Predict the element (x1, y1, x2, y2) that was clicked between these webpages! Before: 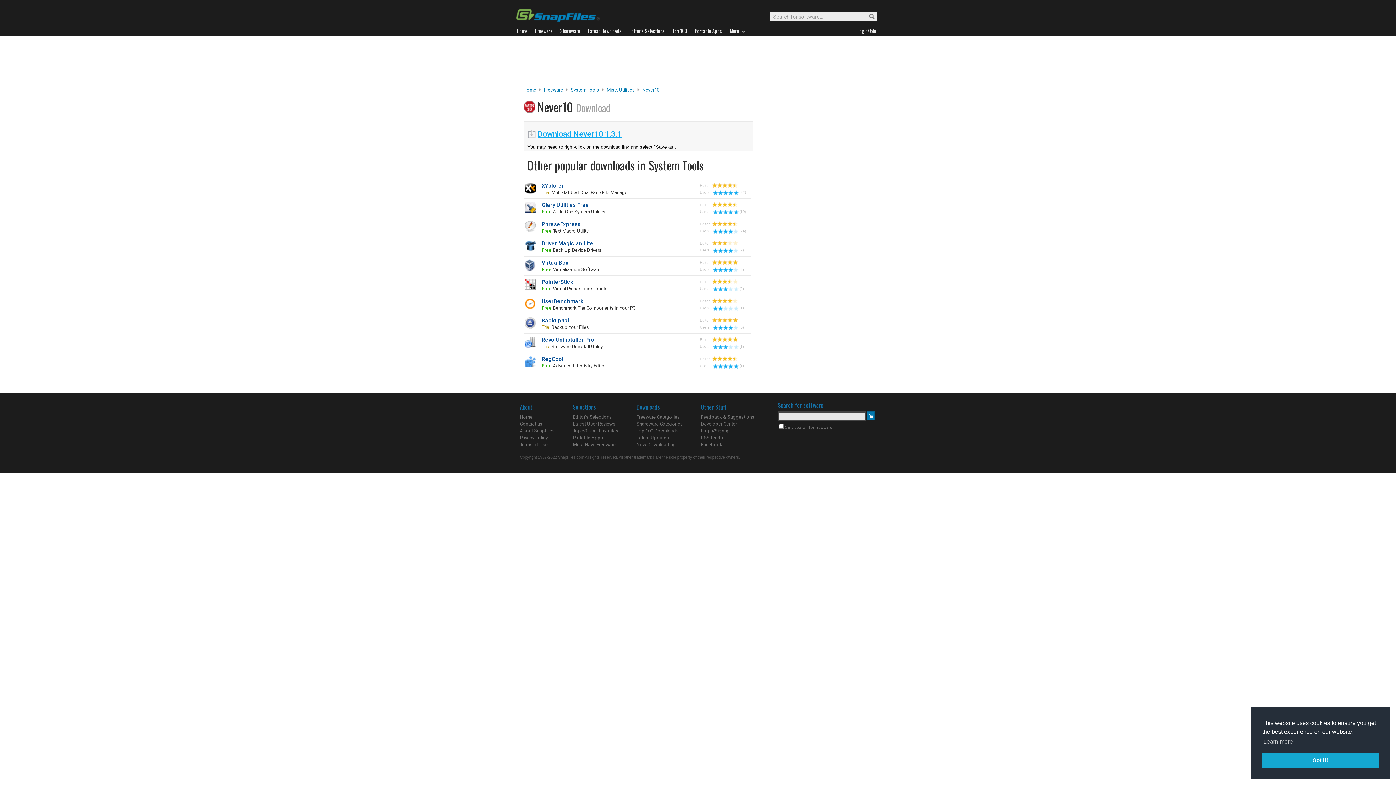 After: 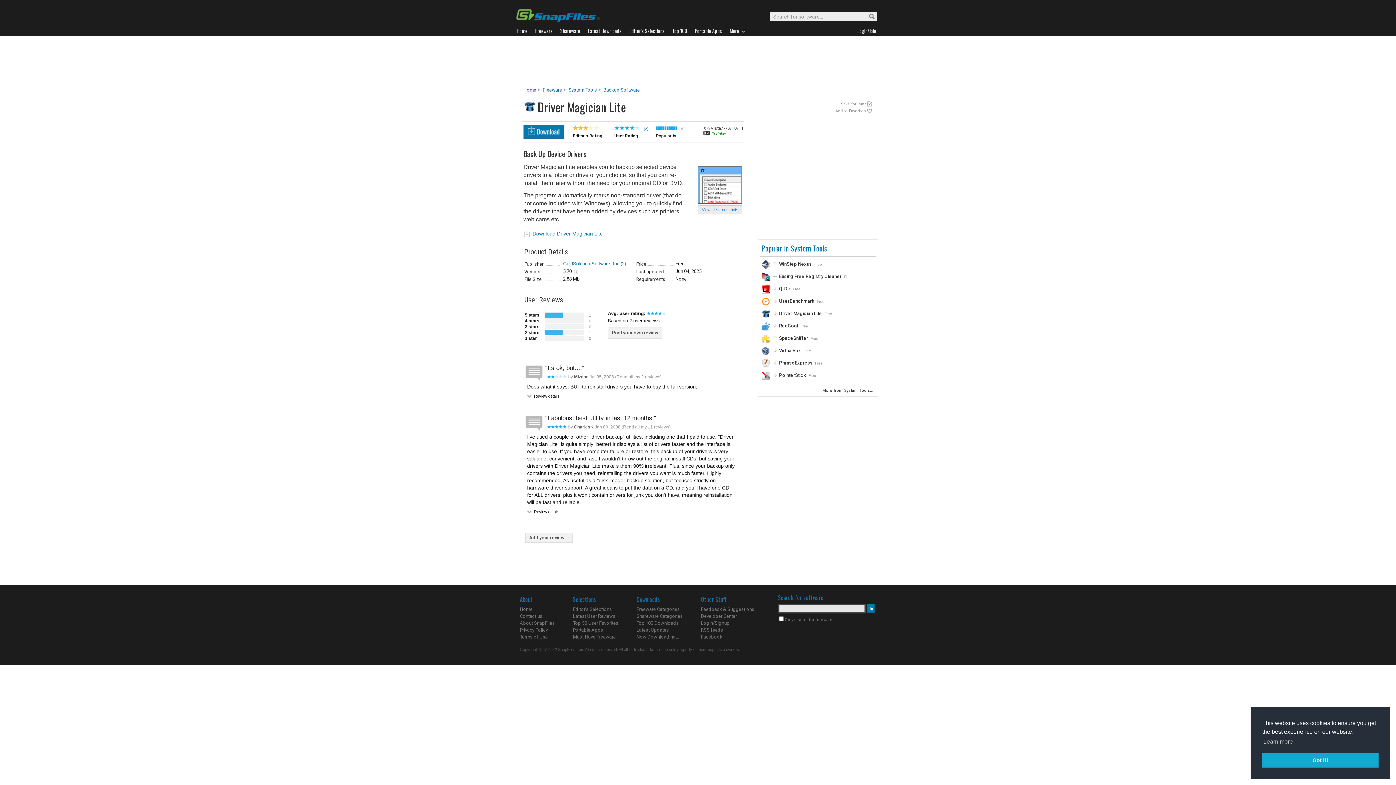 Action: bbox: (541, 240, 593, 246) label: Driver Magician Lite